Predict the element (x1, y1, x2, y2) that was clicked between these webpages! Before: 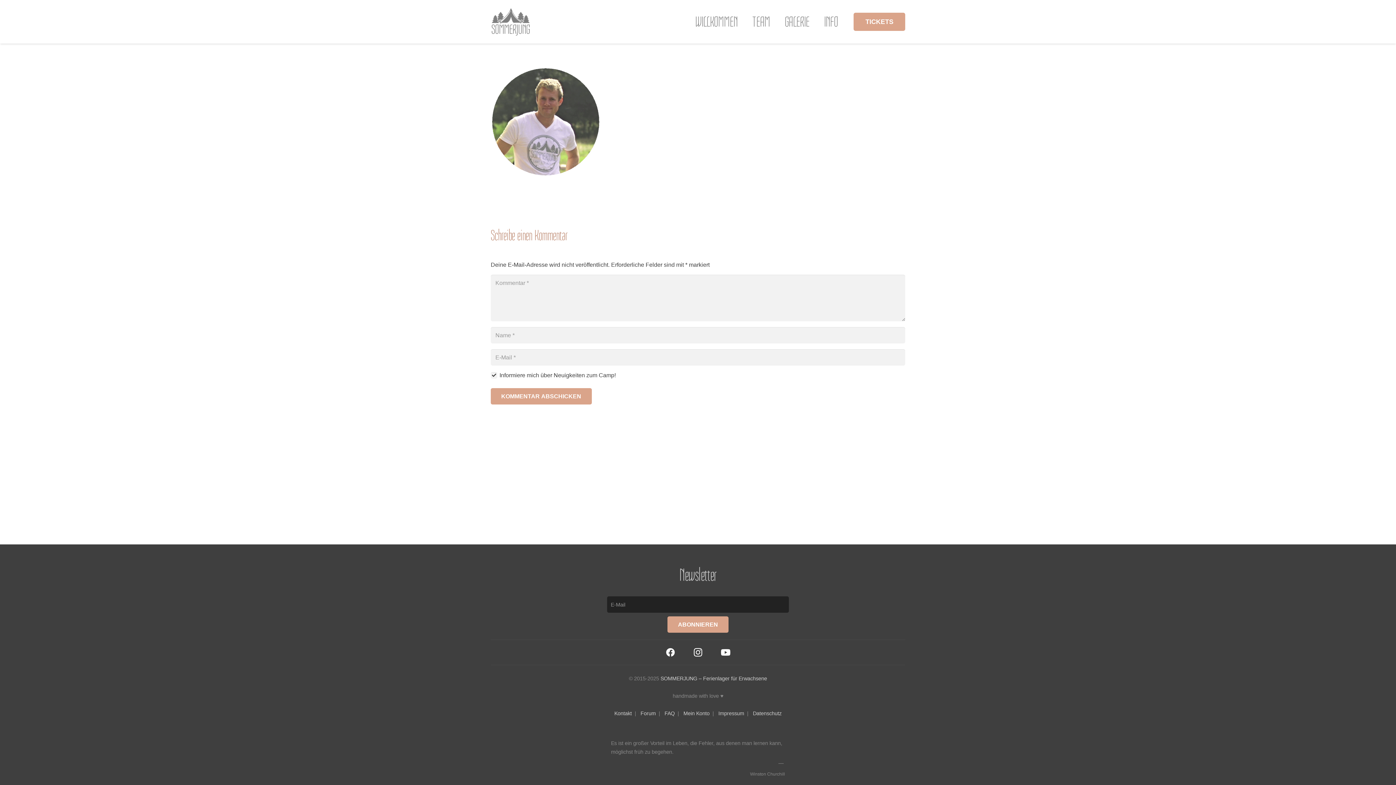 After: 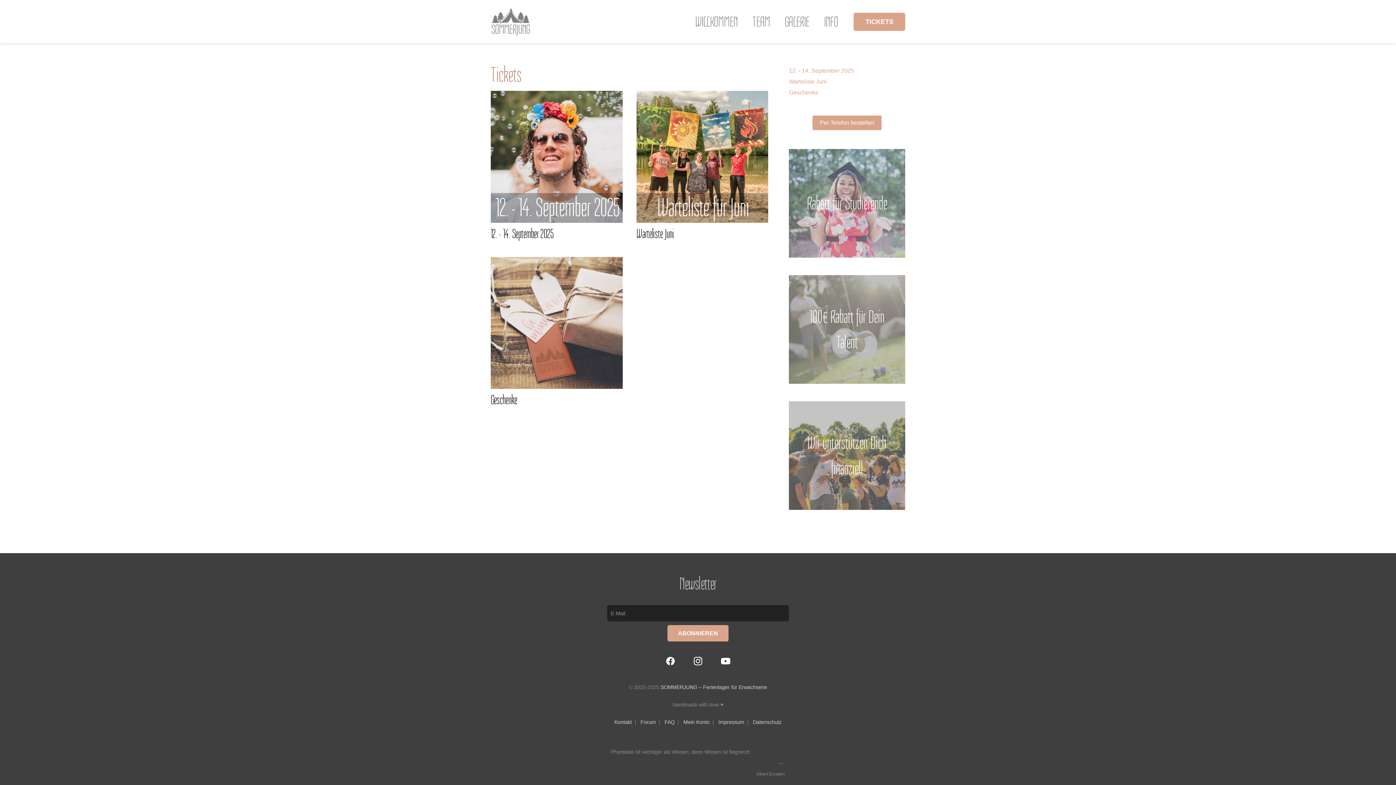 Action: label: TICKETS bbox: (853, 12, 905, 30)